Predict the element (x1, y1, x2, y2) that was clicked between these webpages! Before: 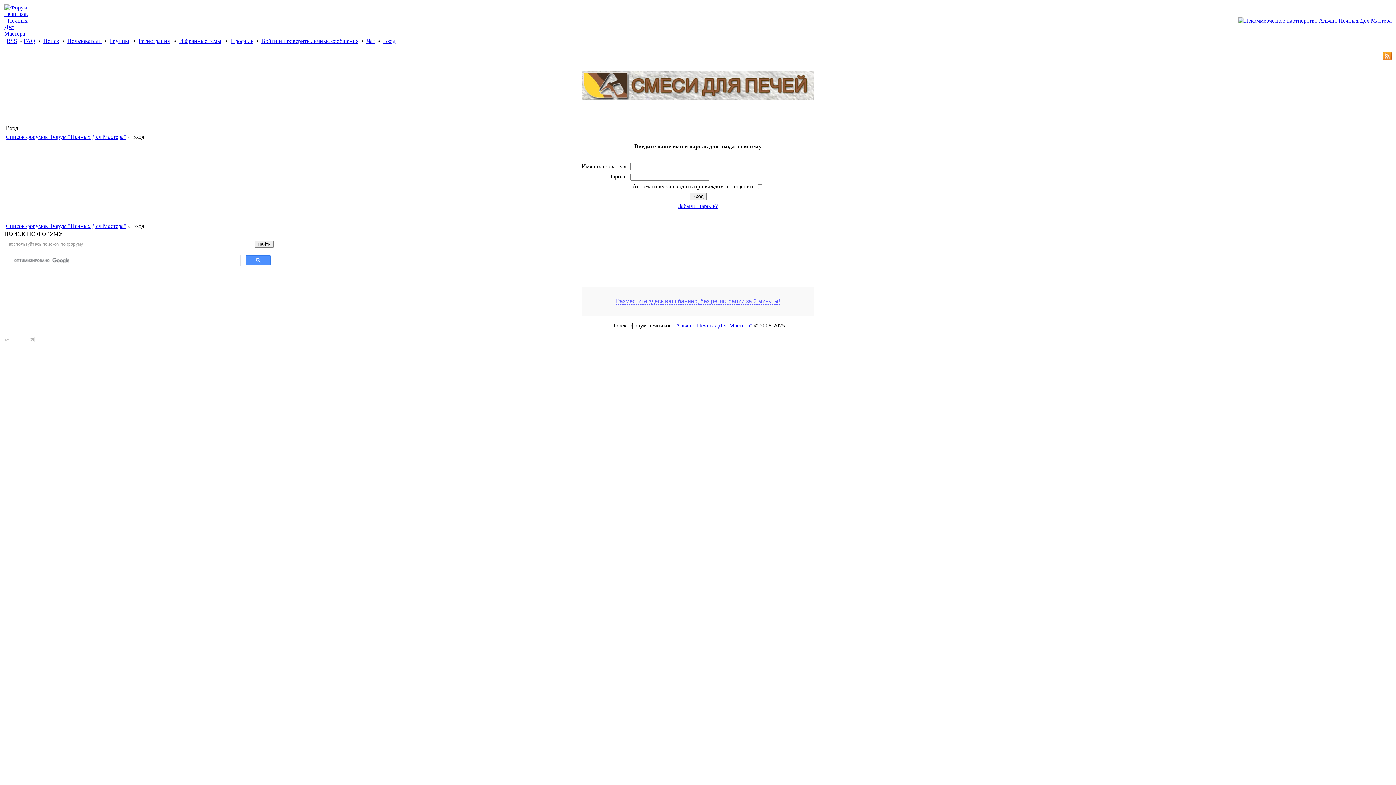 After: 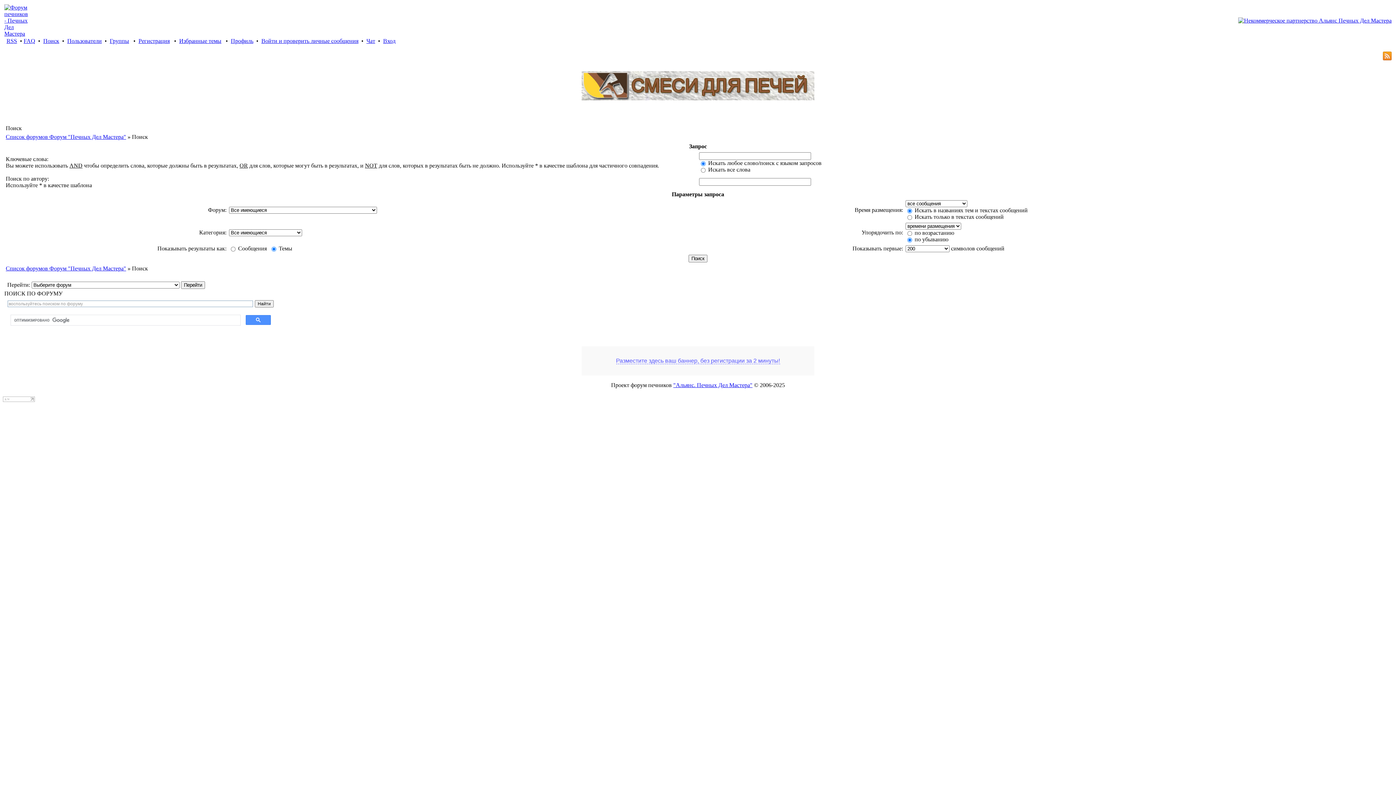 Action: label: Поиск bbox: (43, 37, 59, 44)